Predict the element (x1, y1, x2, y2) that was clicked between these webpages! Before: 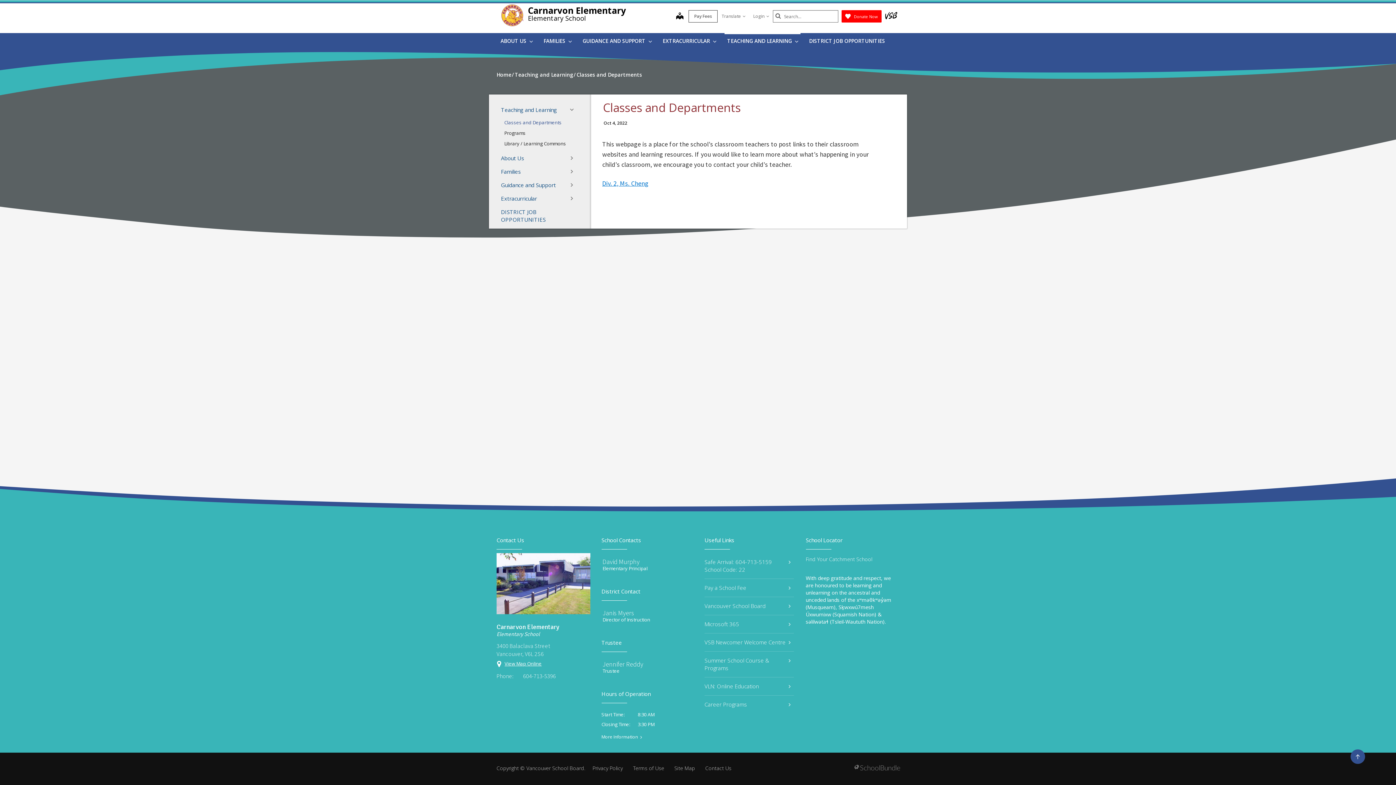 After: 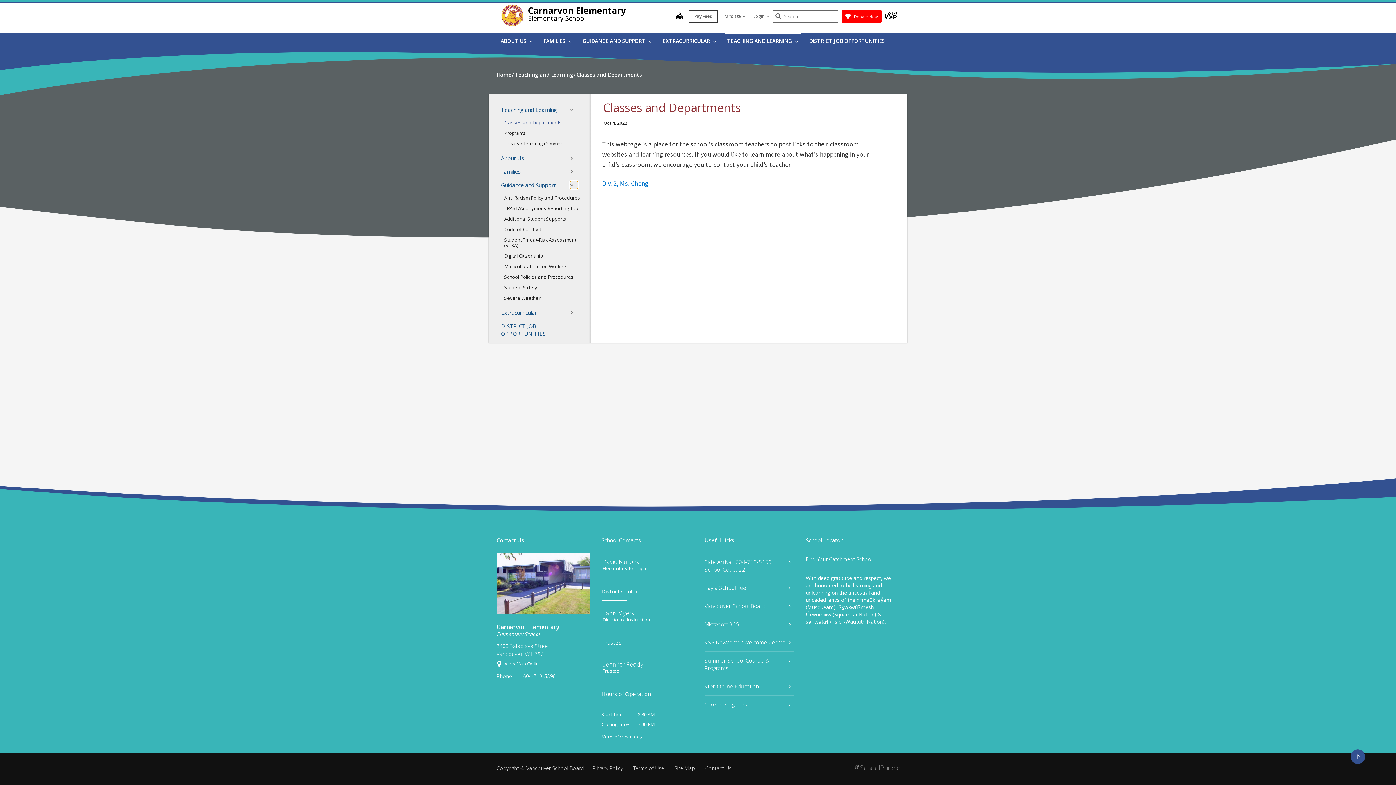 Action: bbox: (570, 181, 578, 189)